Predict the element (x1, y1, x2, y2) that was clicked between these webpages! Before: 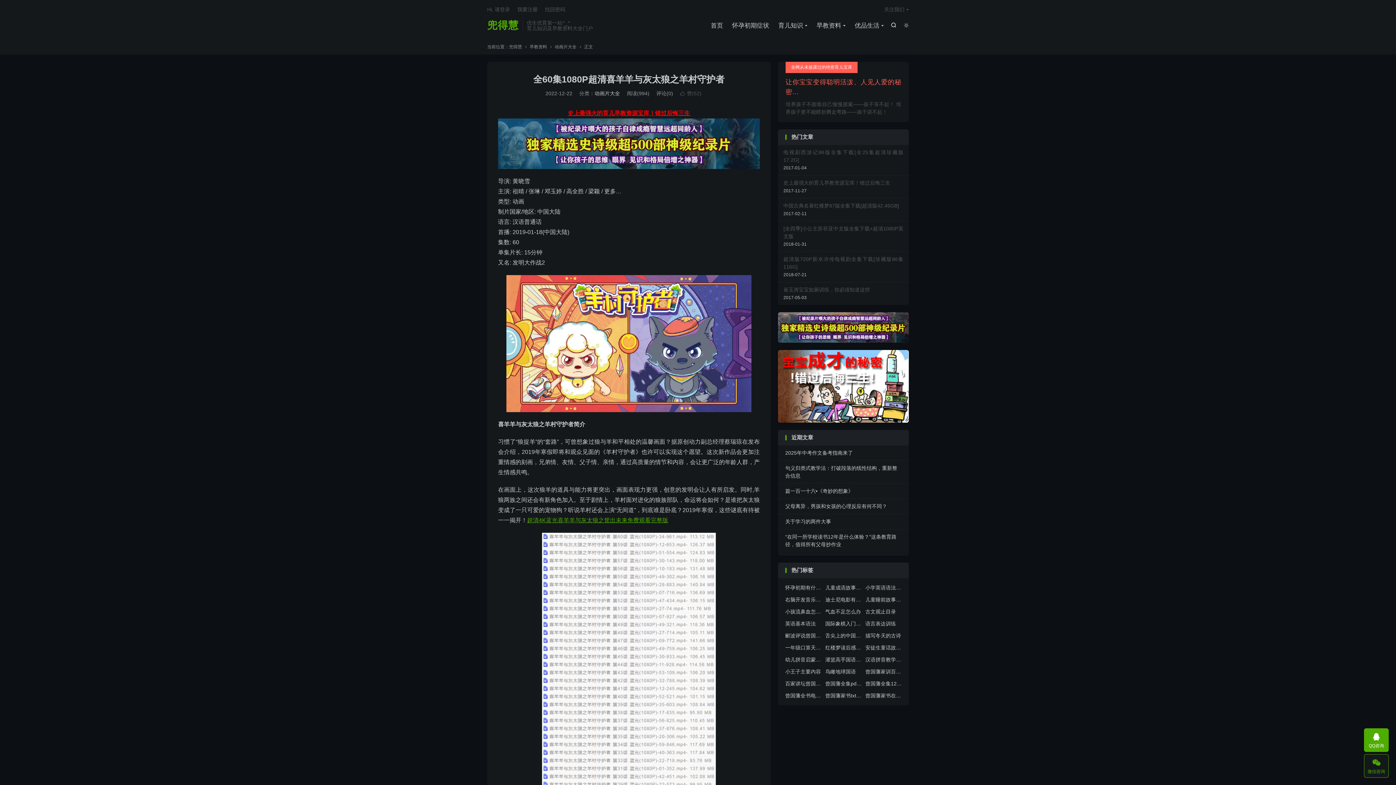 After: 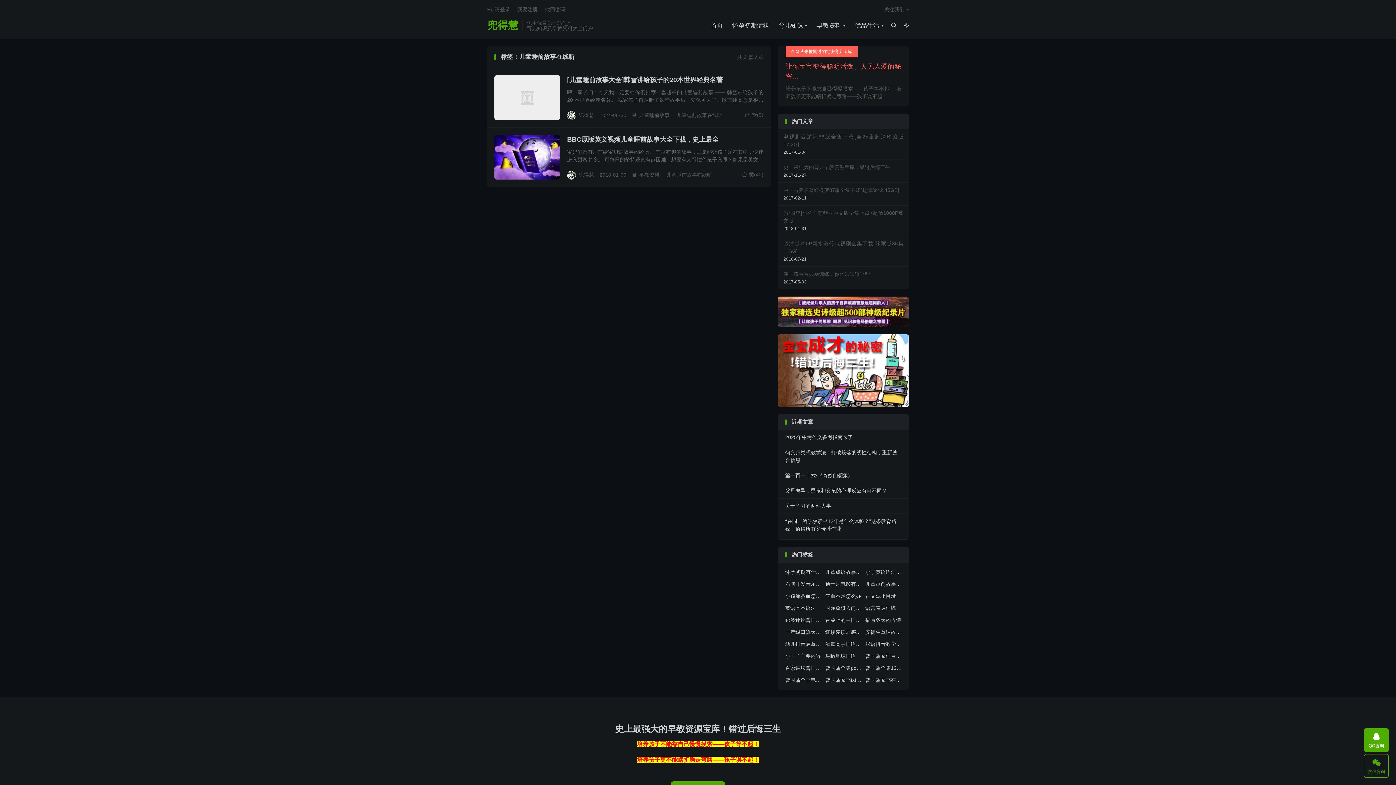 Action: bbox: (865, 596, 902, 604) label: 儿童睡前故事在线听